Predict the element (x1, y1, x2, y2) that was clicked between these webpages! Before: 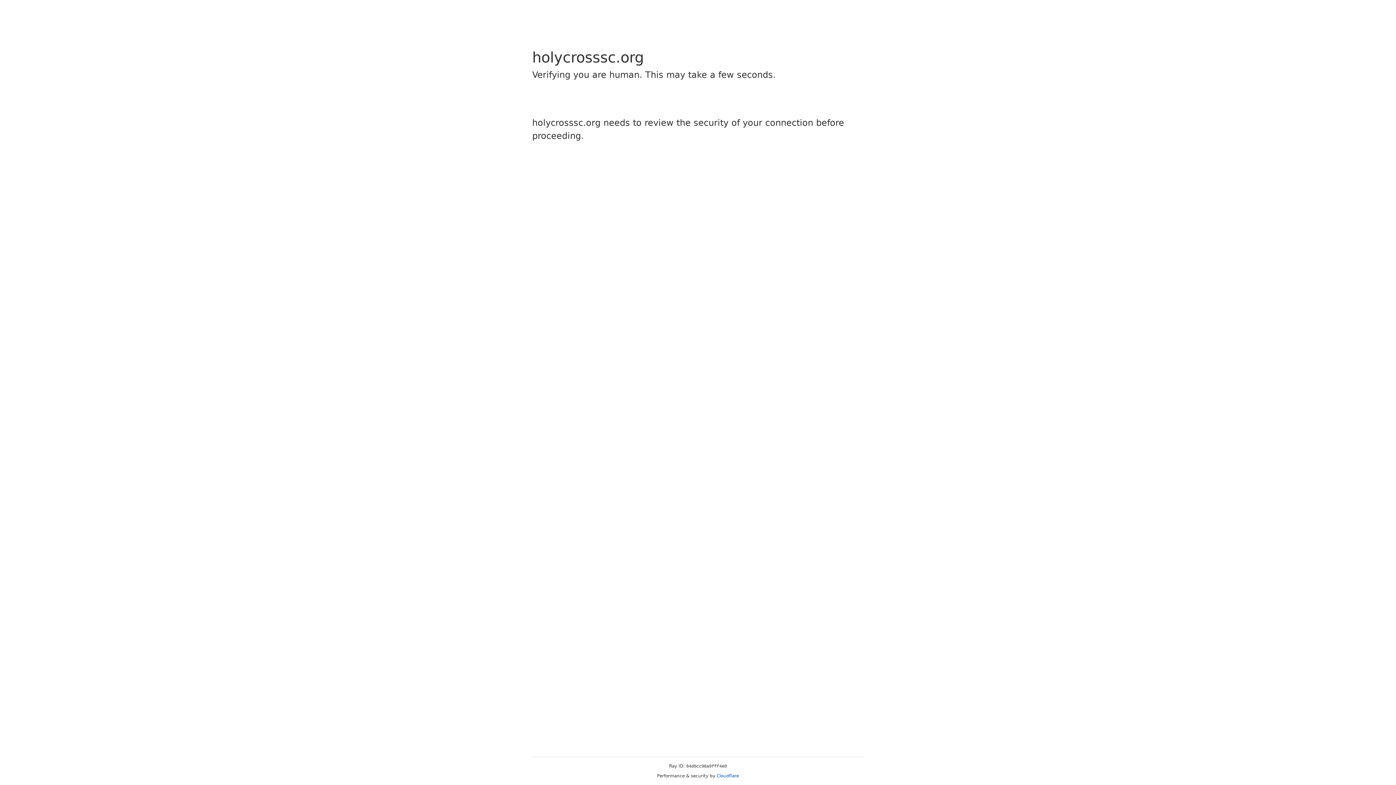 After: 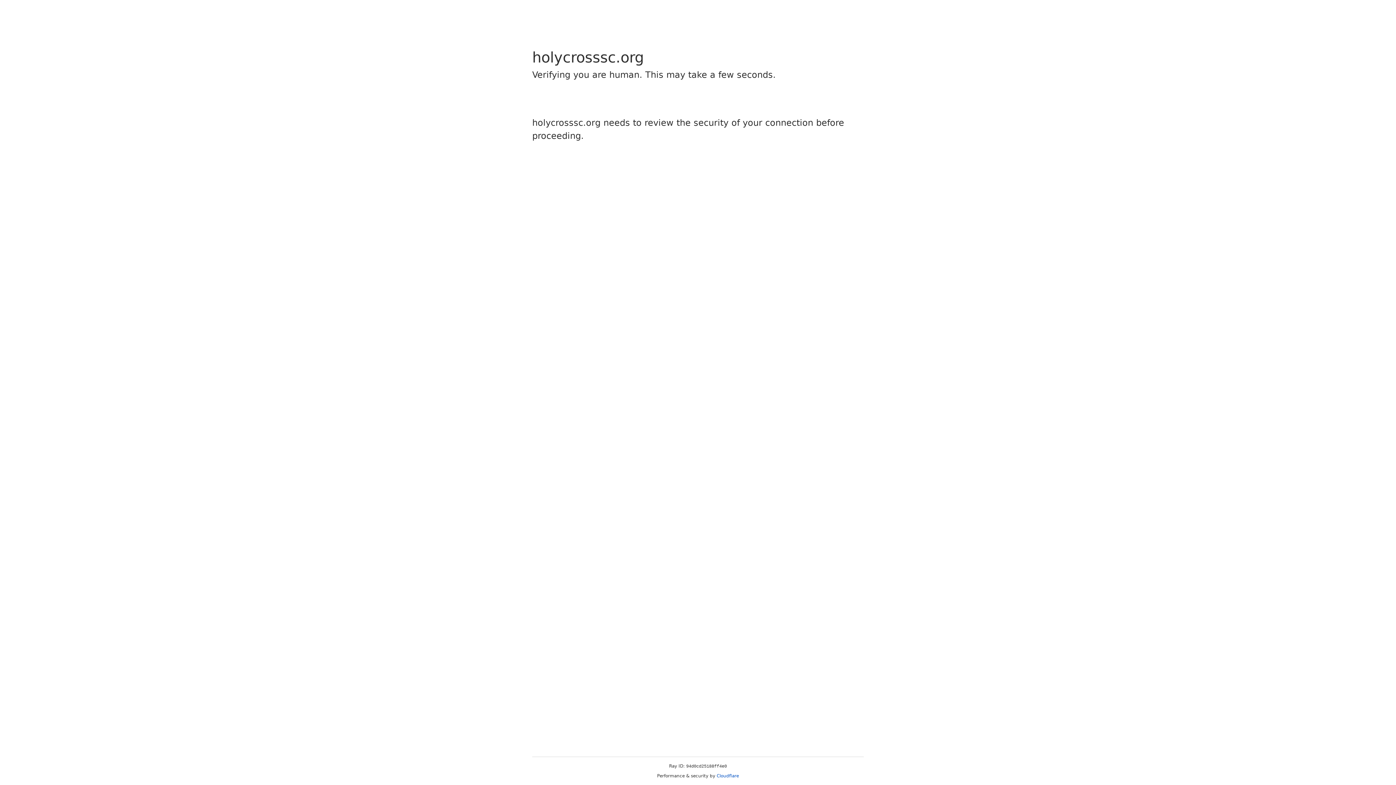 Action: label: Cloudflare bbox: (716, 773, 739, 778)